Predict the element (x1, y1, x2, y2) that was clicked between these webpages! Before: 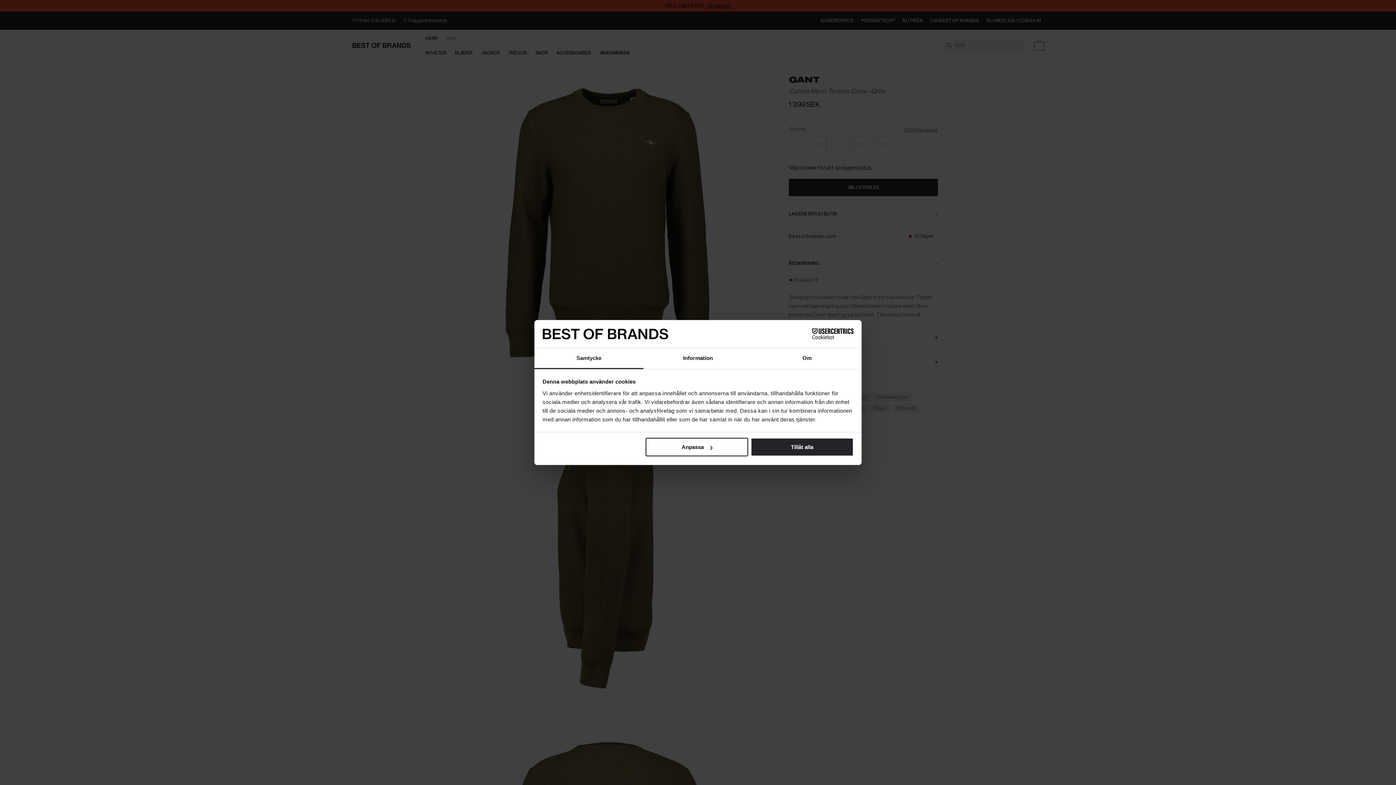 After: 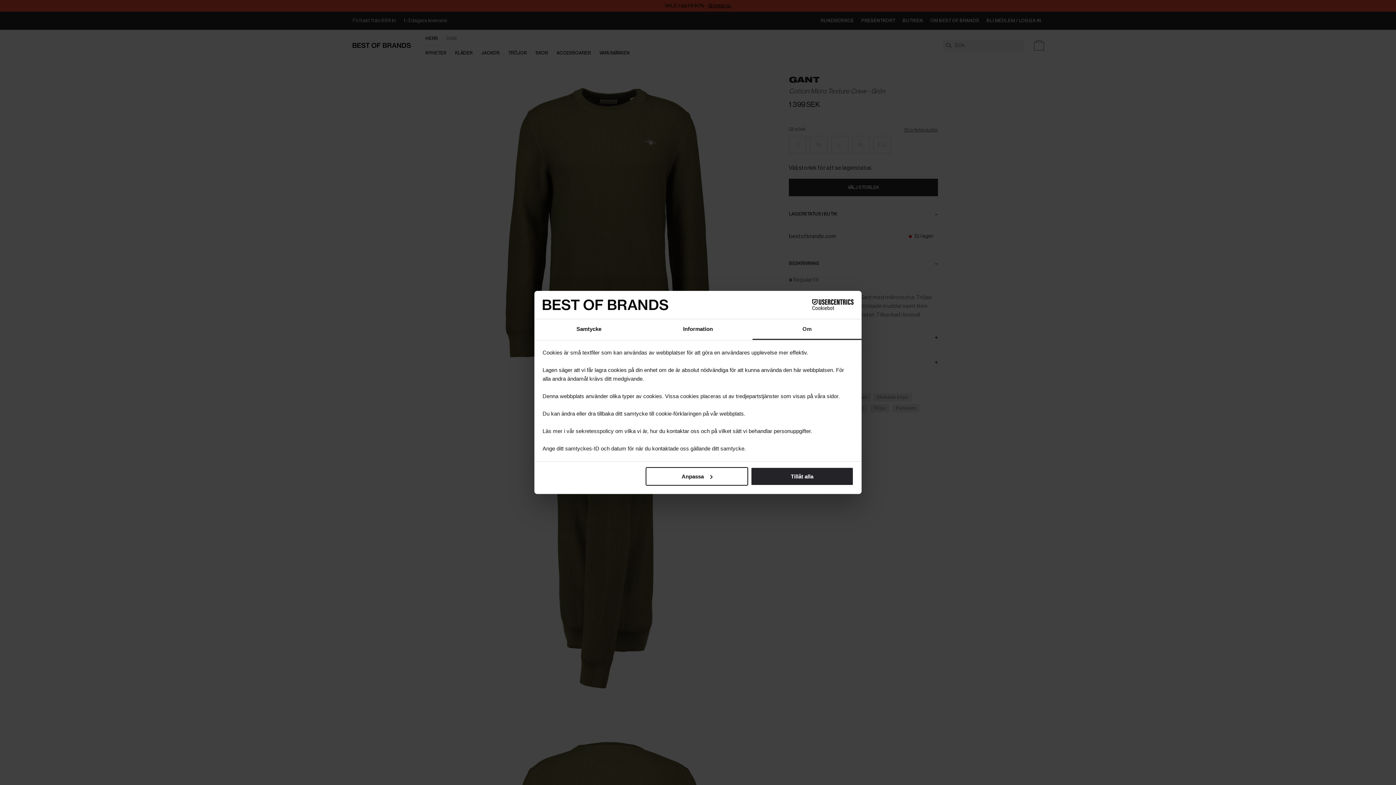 Action: bbox: (752, 348, 861, 369) label: Om